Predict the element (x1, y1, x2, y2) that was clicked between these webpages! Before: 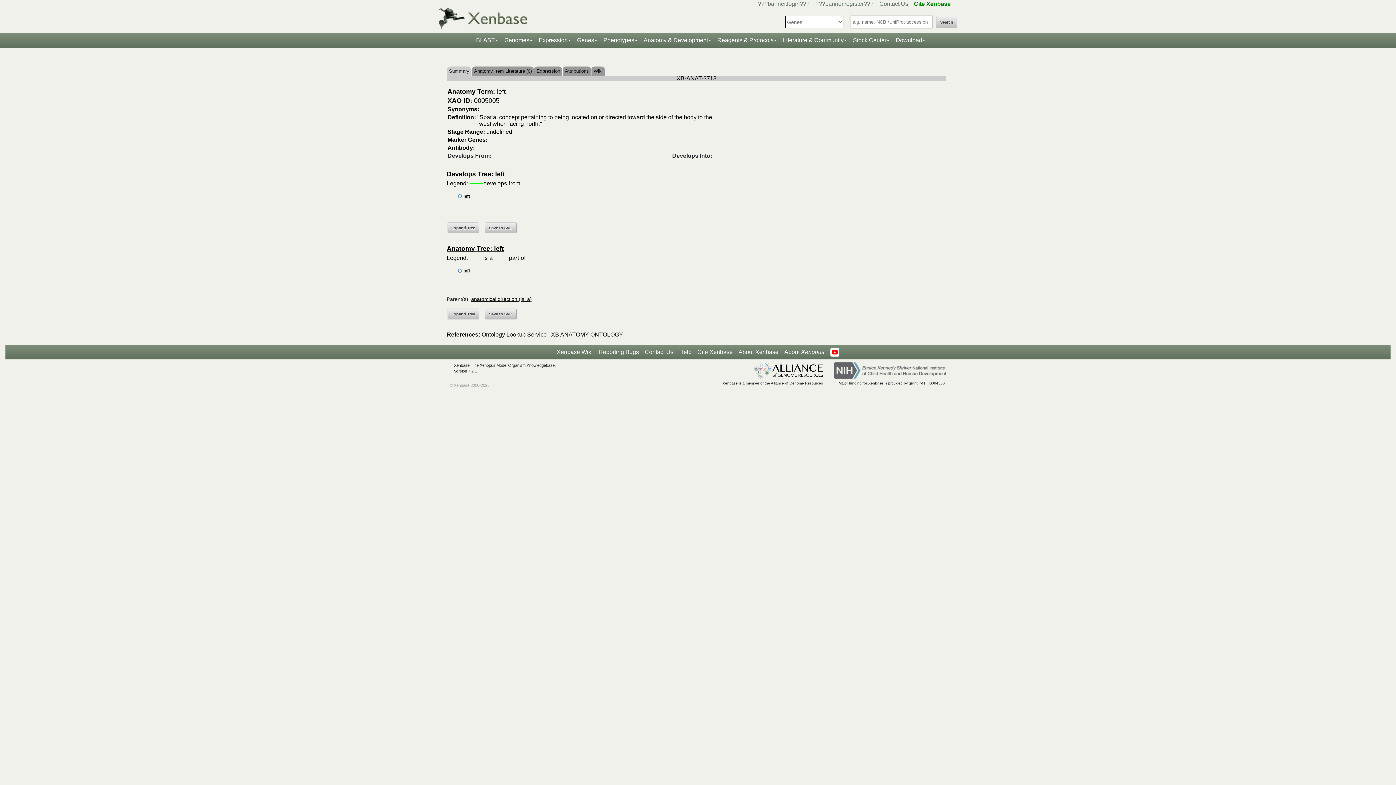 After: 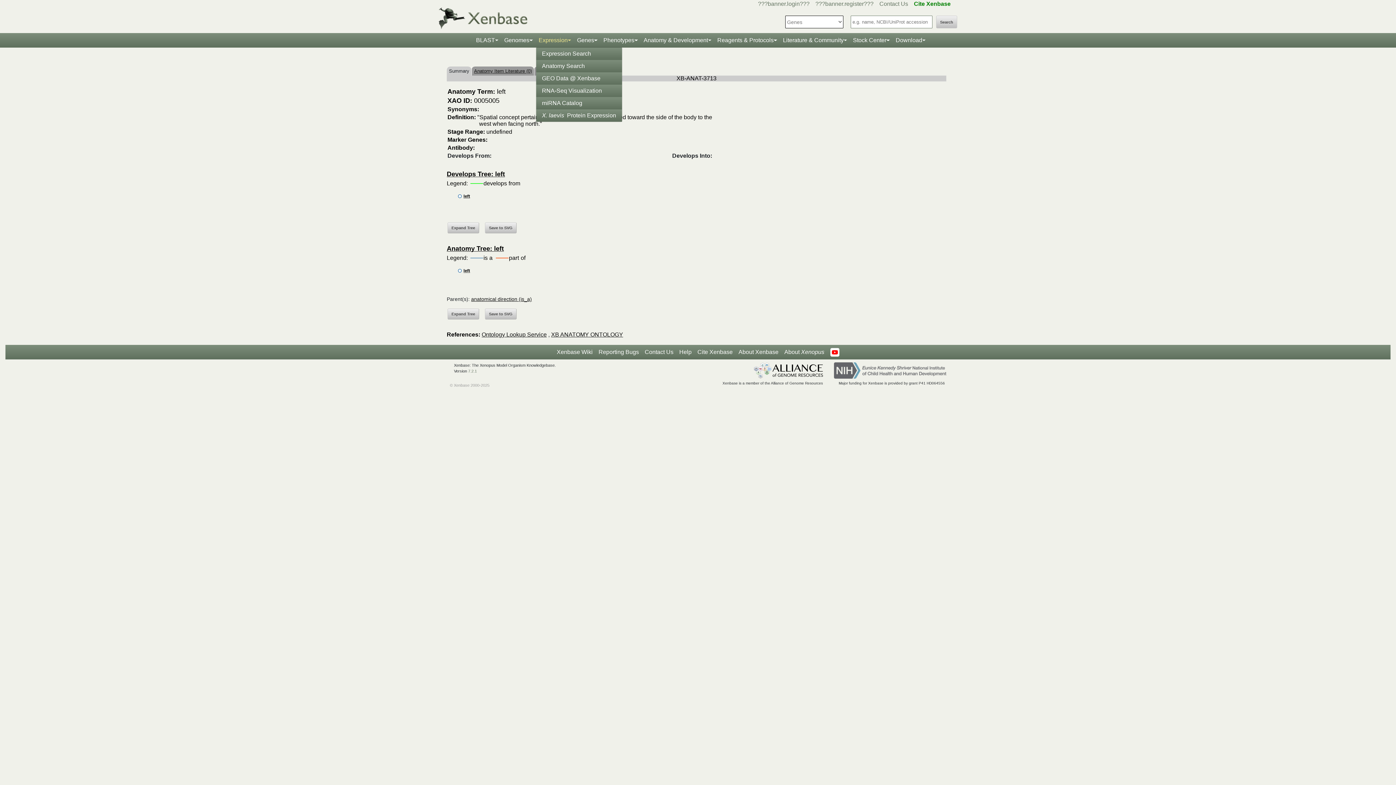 Action: bbox: (535, 33, 574, 47) label: Expression